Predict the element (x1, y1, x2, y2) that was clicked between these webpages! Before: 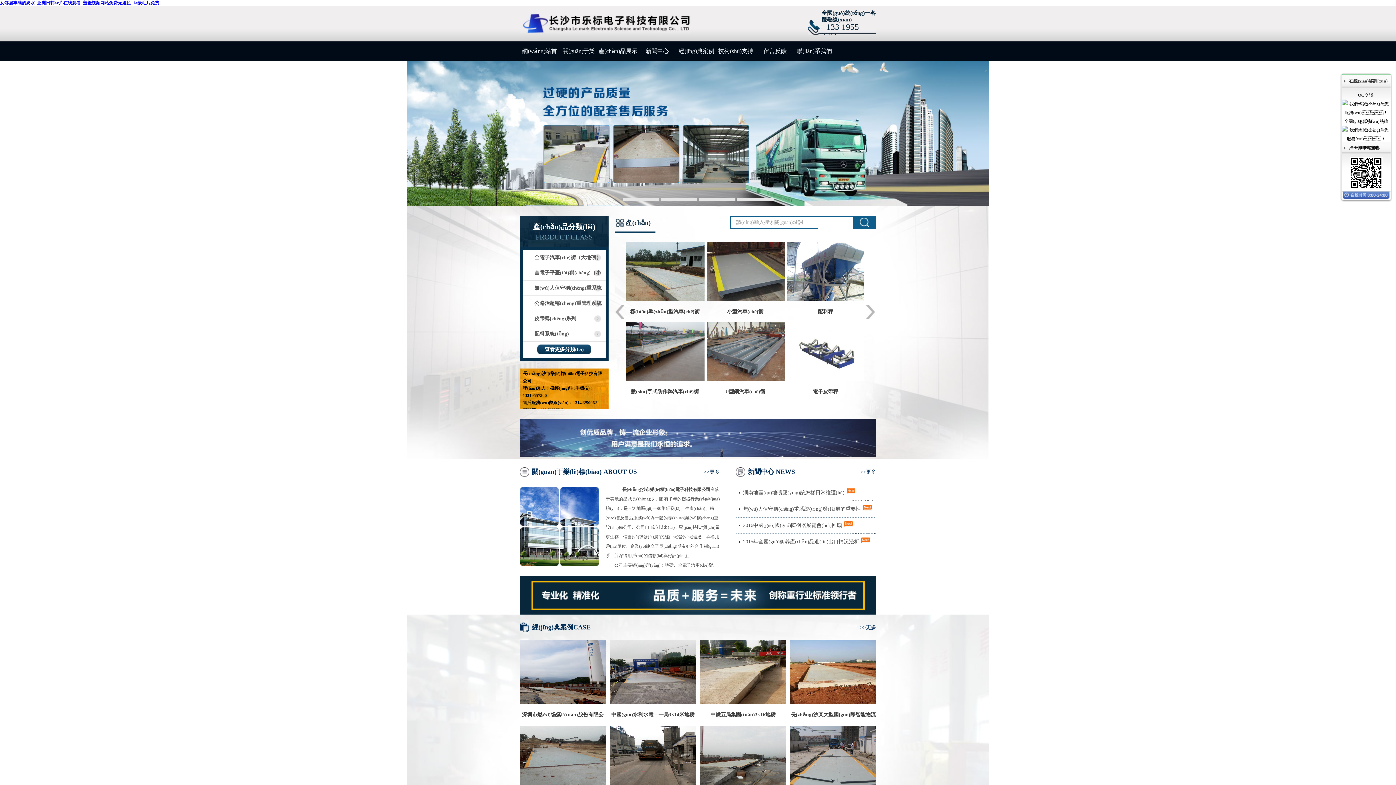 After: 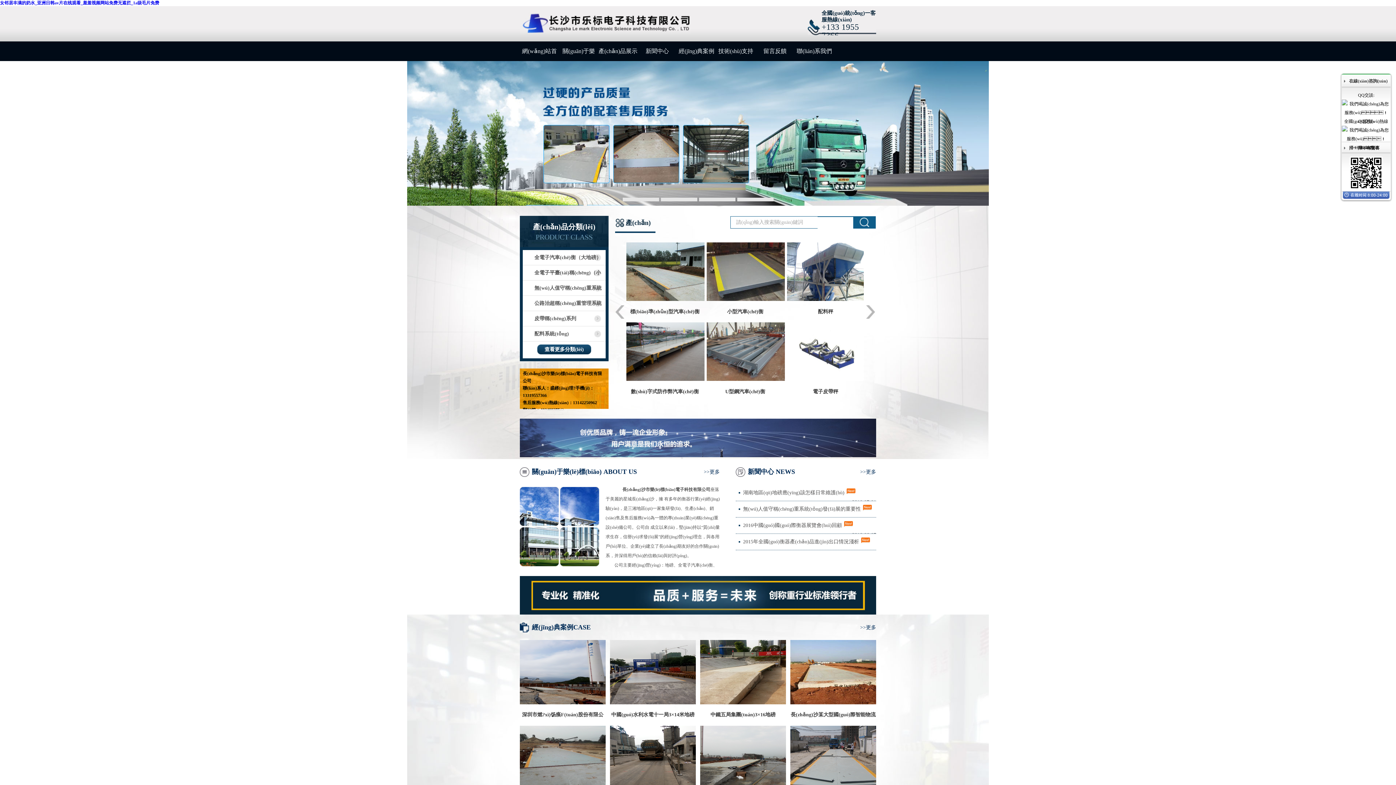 Action: label: 技術(shù)支持 bbox: (716, 41, 755, 61)